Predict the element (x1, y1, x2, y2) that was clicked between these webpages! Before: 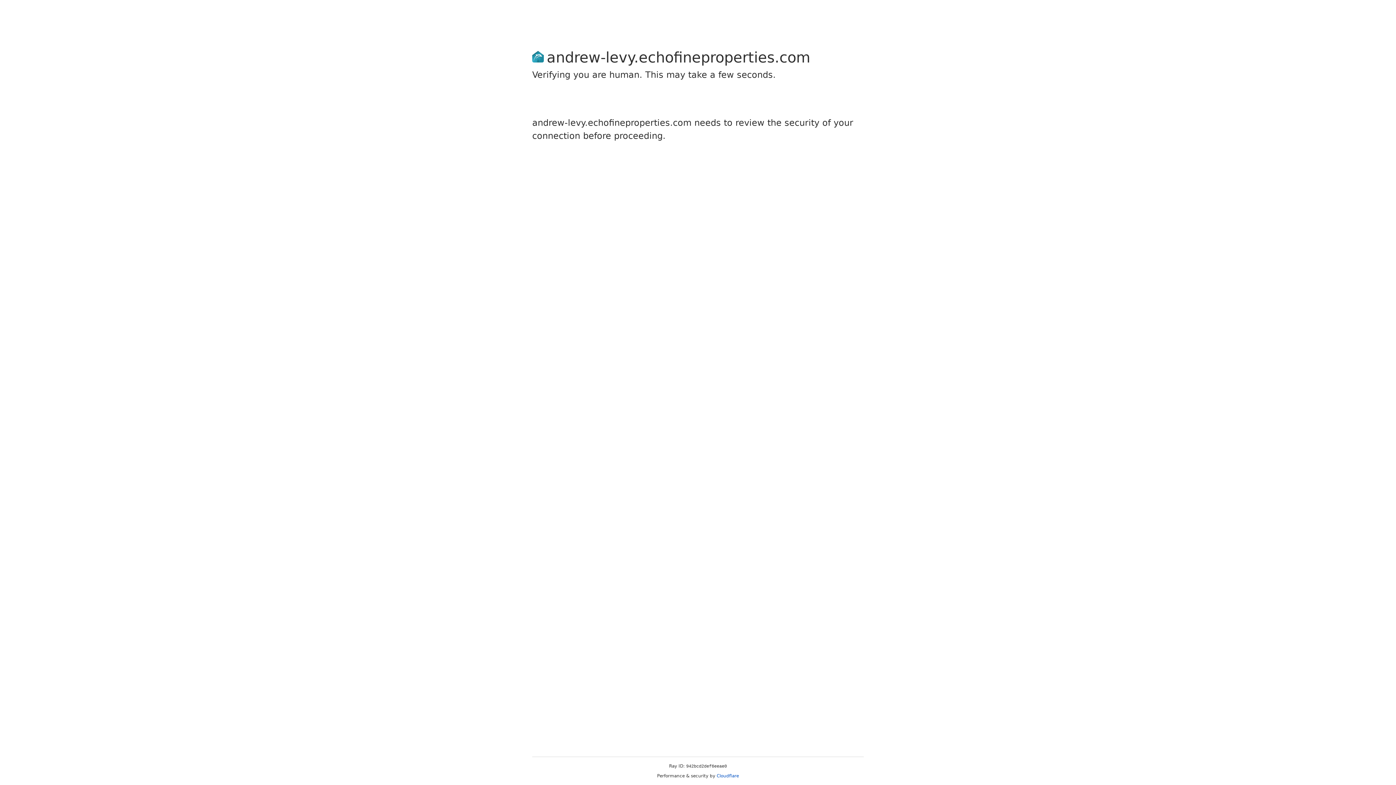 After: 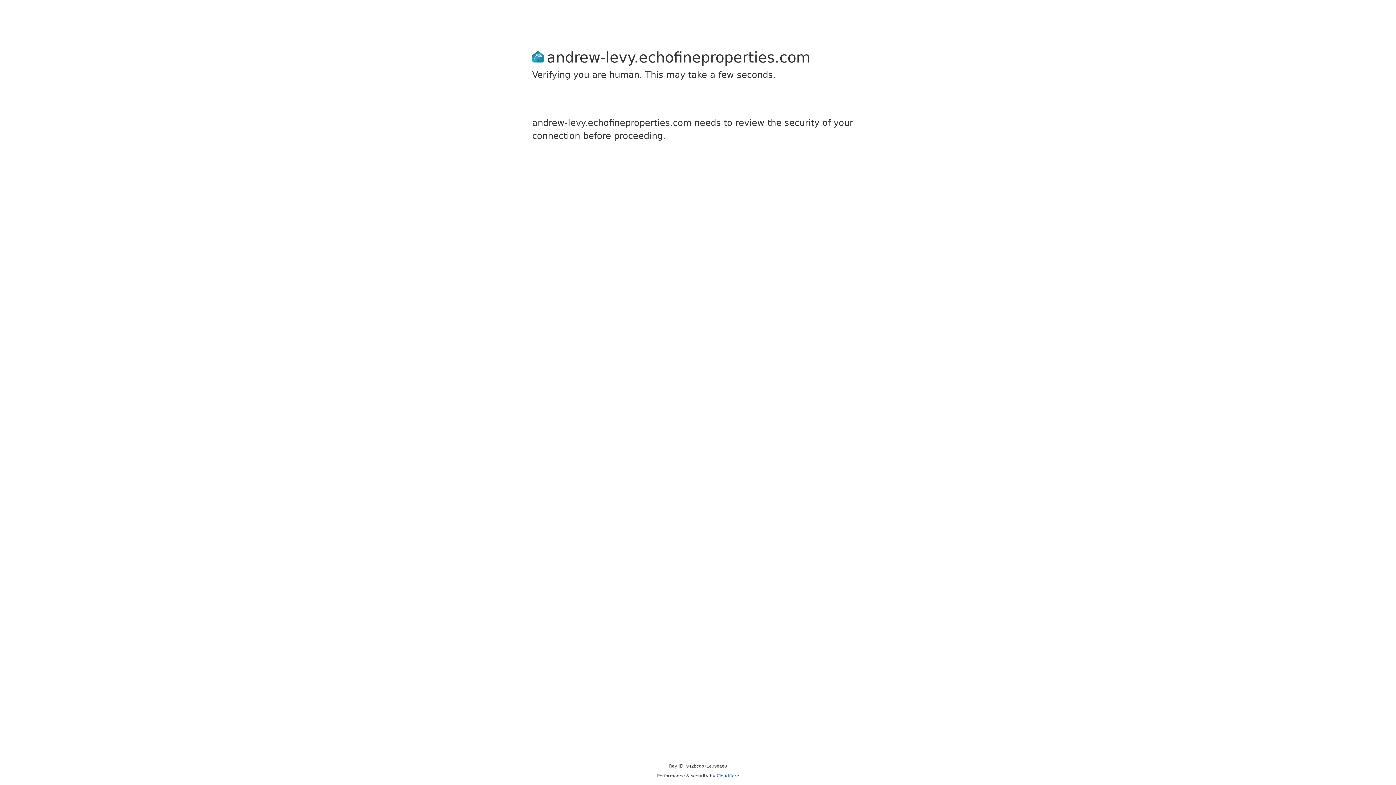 Action: label: Cloudflare bbox: (716, 773, 739, 778)